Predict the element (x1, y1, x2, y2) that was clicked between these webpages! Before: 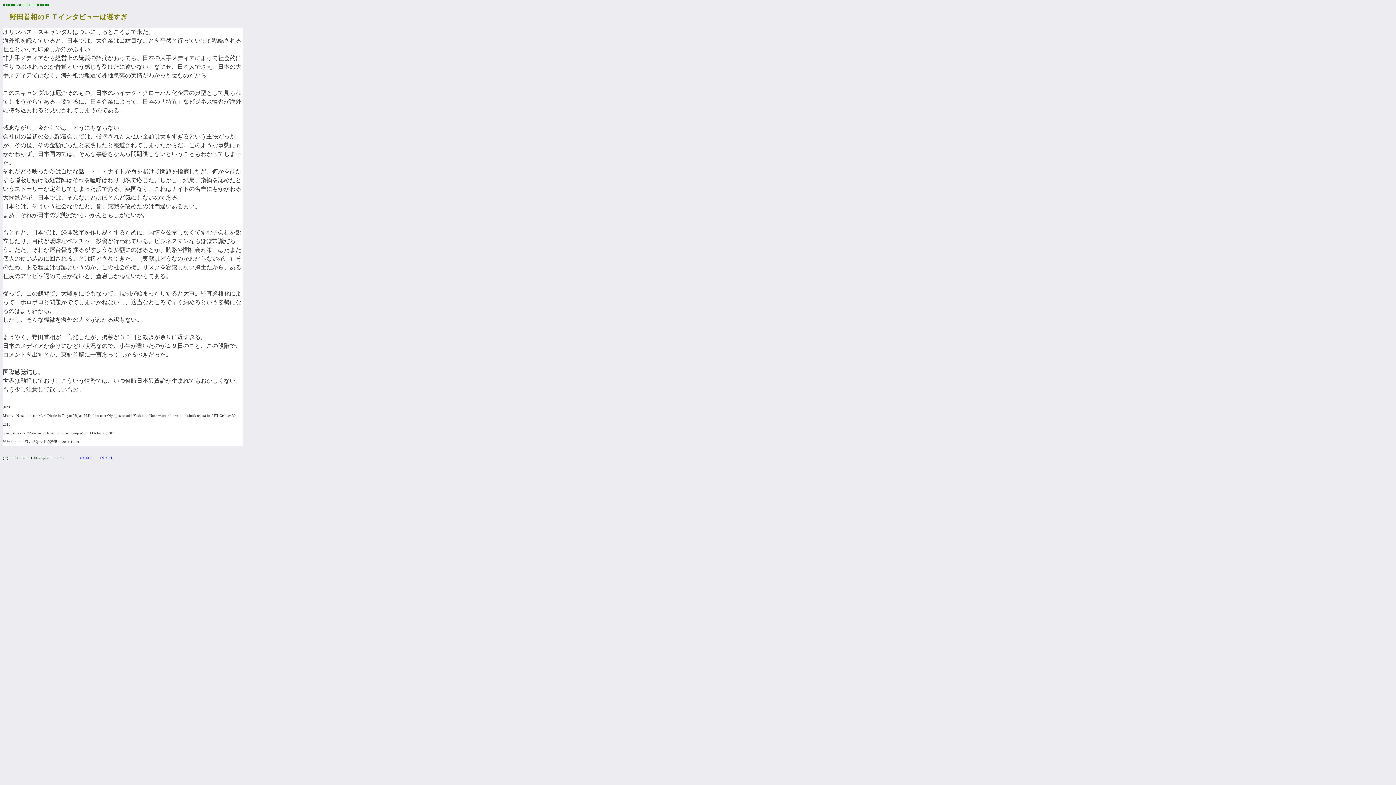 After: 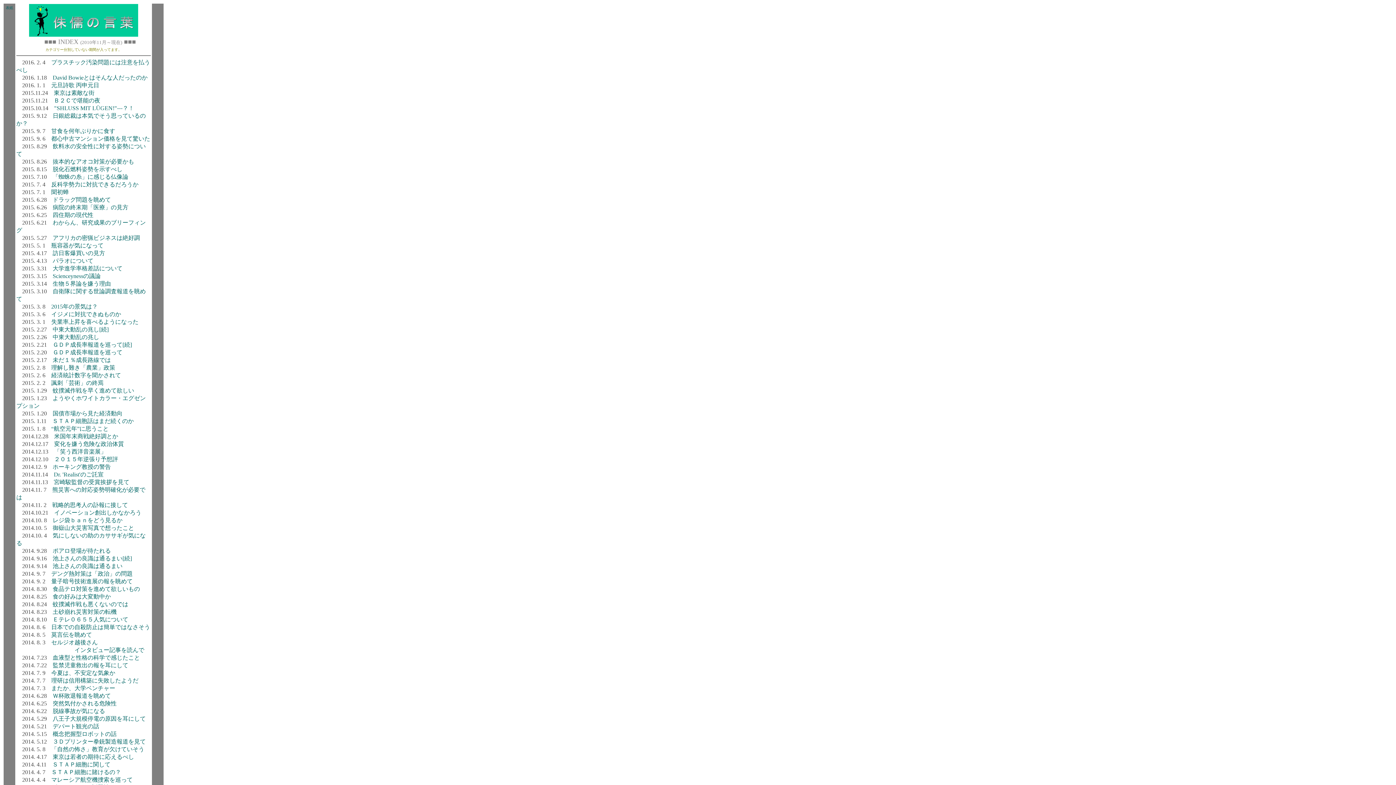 Action: label: INDEX bbox: (100, 456, 112, 460)